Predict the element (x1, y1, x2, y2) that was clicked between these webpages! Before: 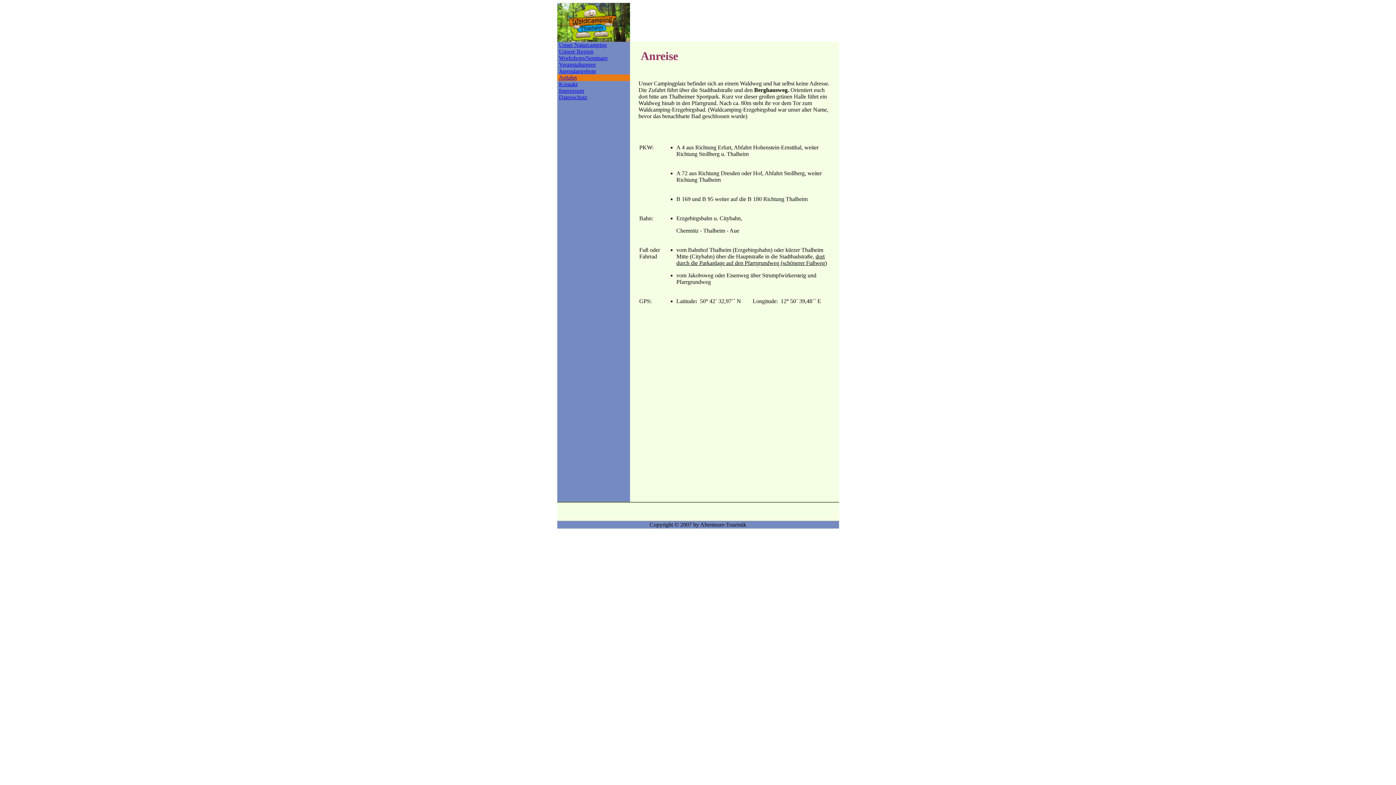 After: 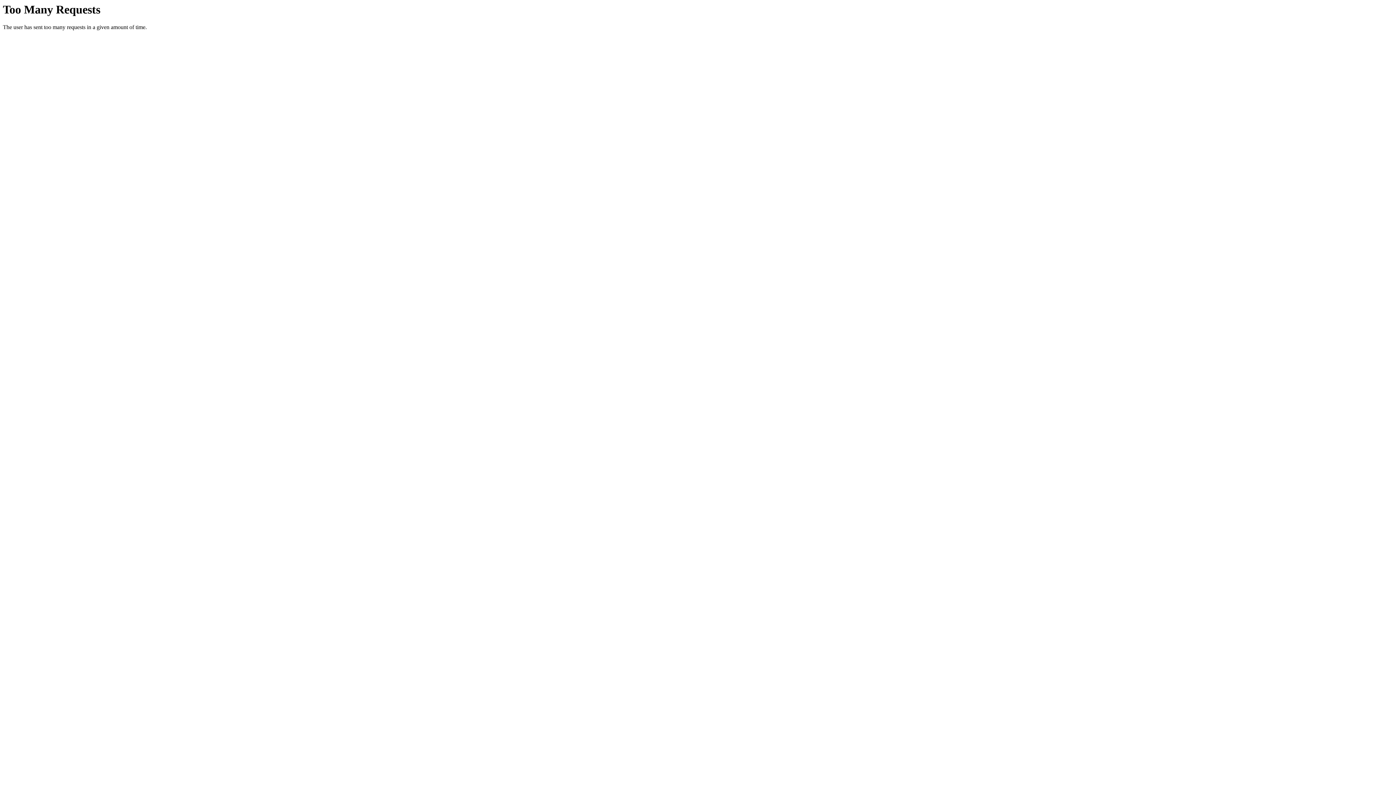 Action: bbox: (559, 61, 595, 67) label: Veranstaltungen